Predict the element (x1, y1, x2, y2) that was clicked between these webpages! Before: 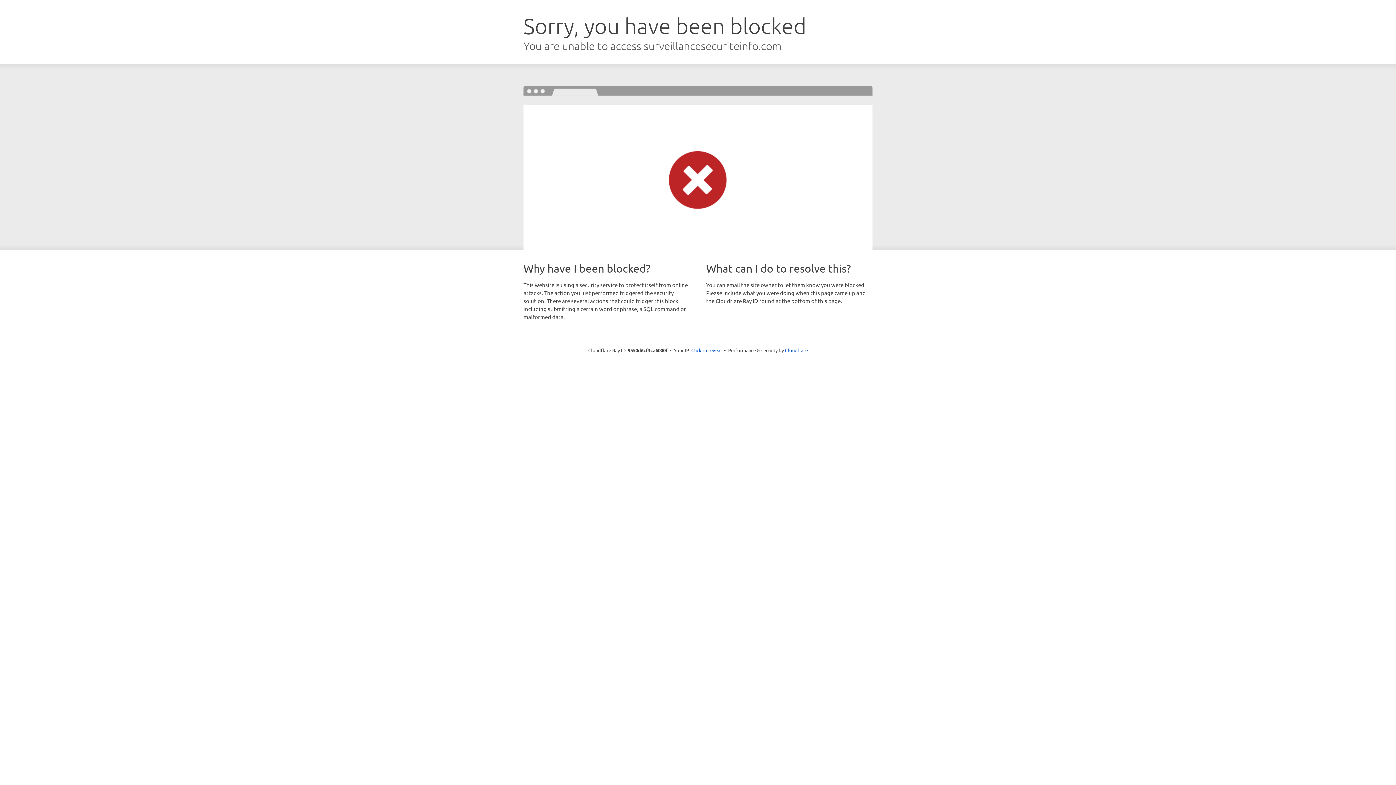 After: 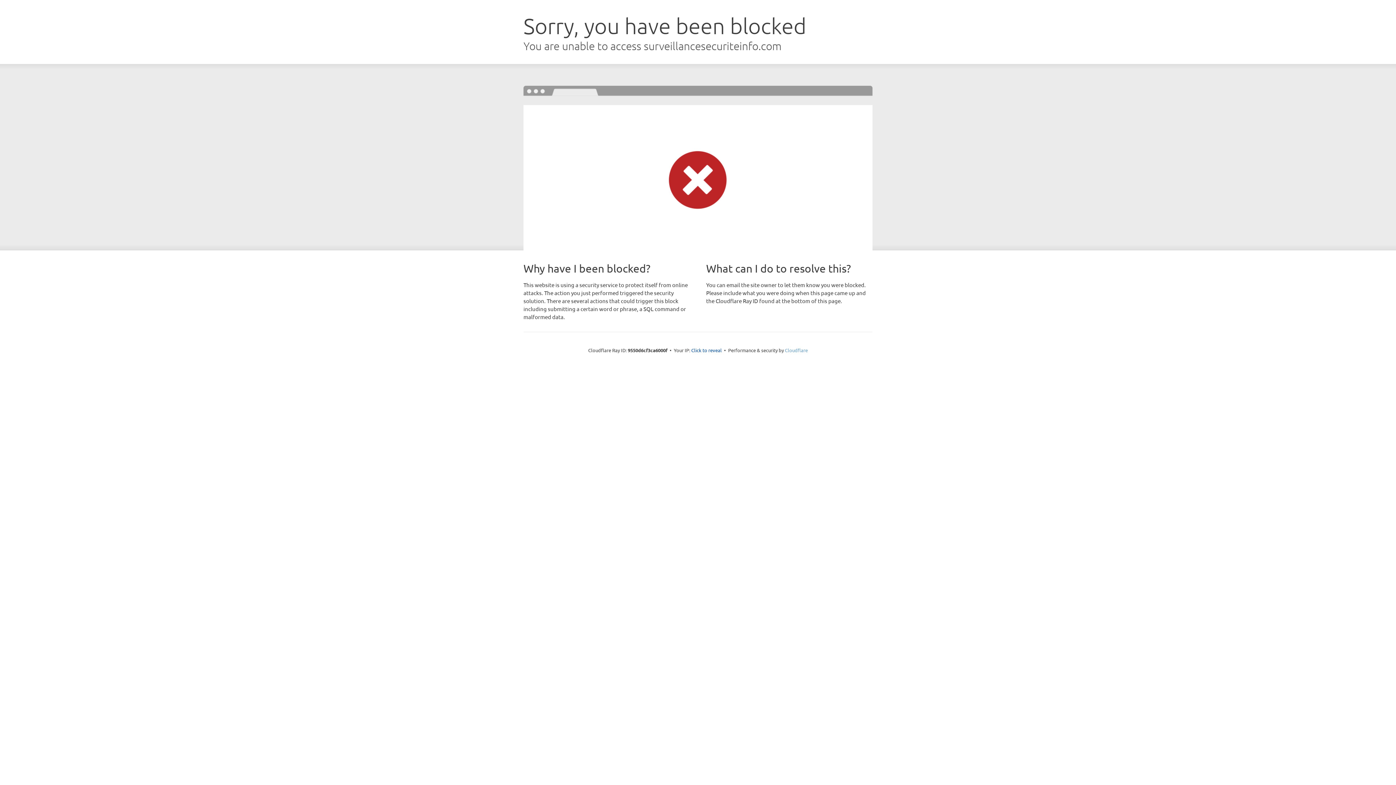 Action: label: Cloudflare bbox: (785, 347, 808, 353)